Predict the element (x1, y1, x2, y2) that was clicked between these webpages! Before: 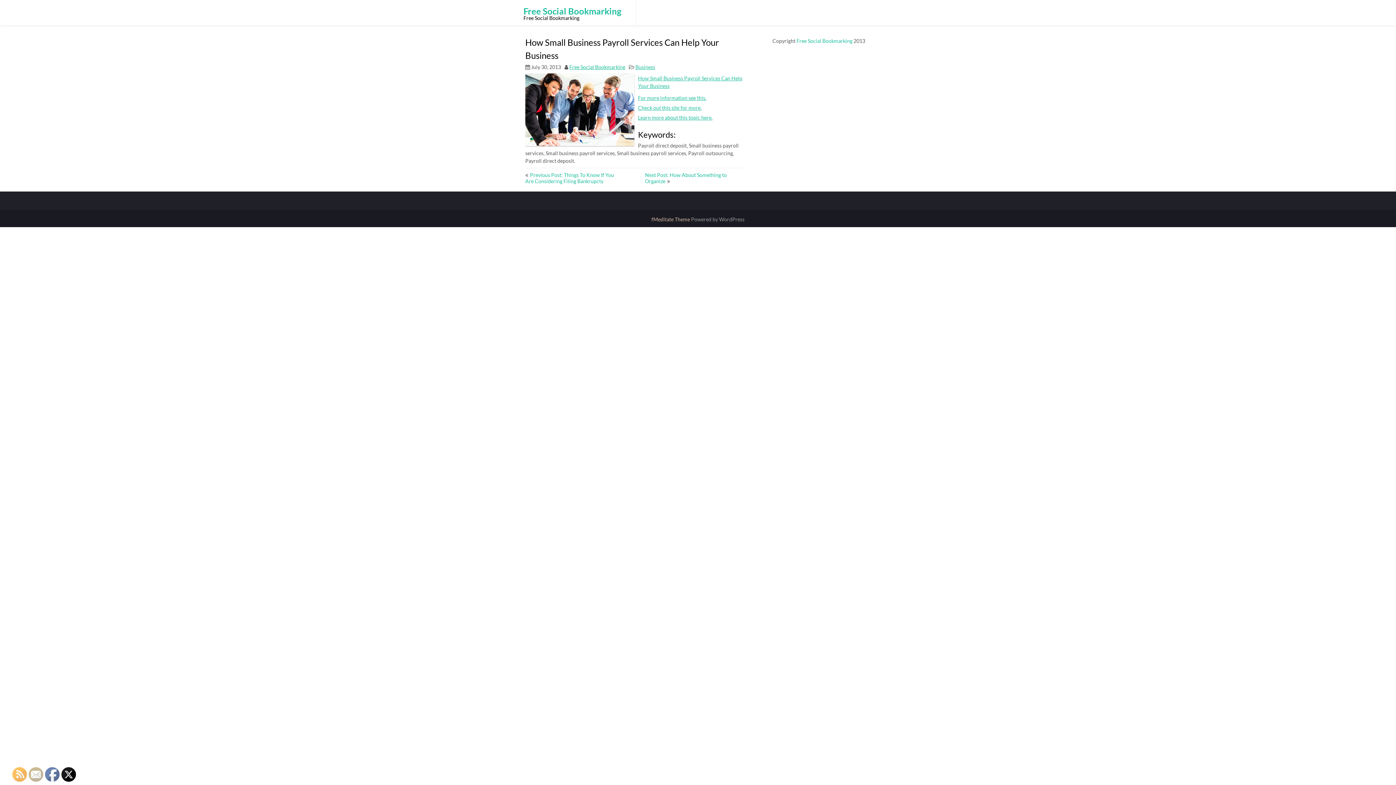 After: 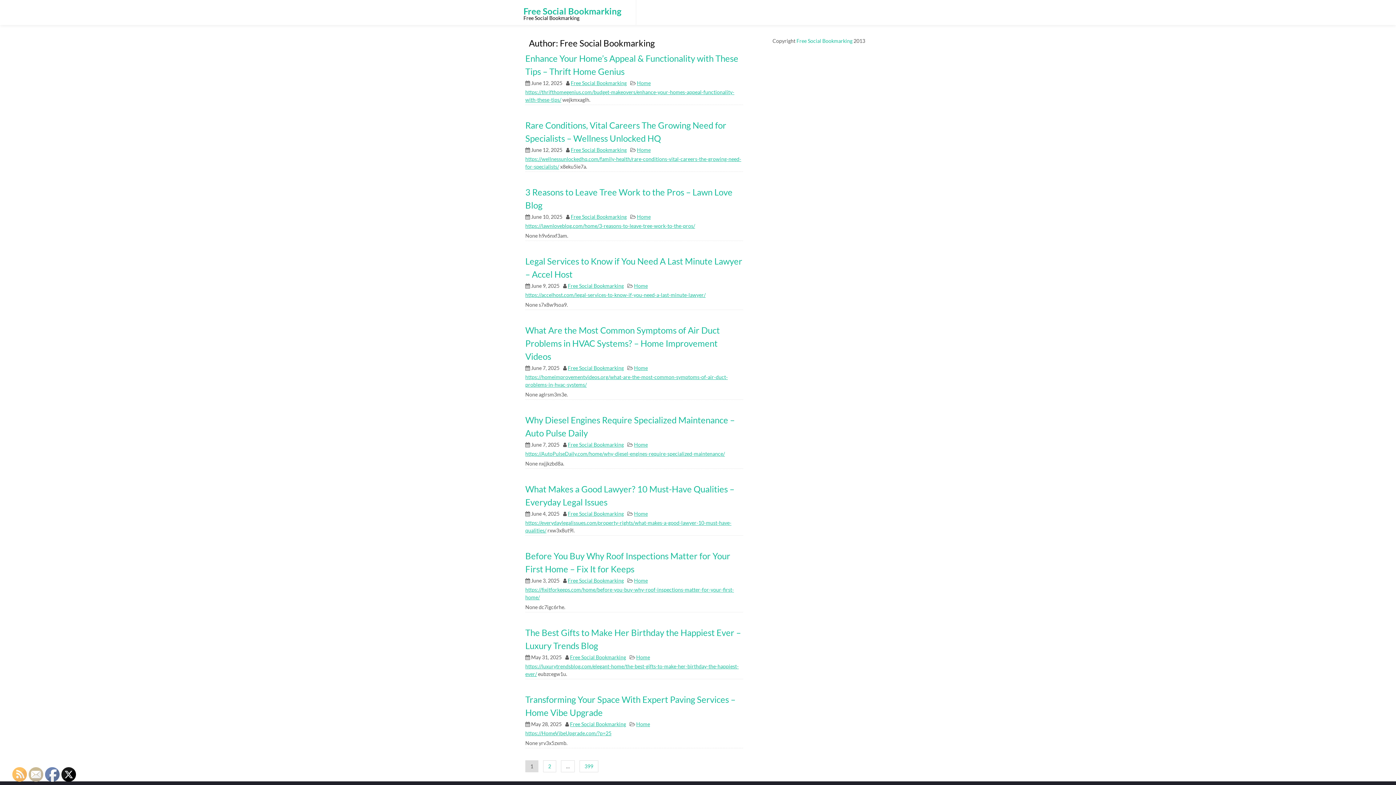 Action: bbox: (569, 64, 625, 70) label: Free Social Bookmarking